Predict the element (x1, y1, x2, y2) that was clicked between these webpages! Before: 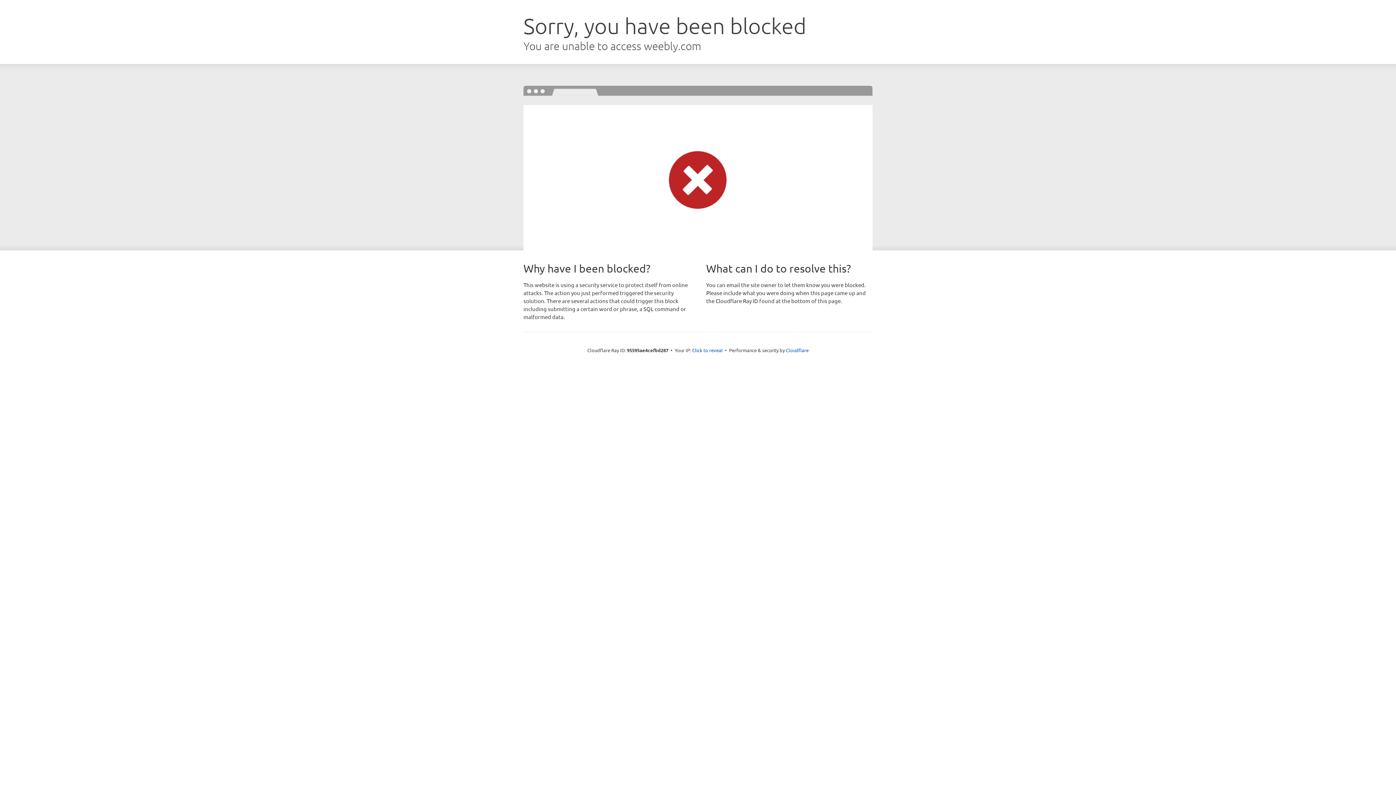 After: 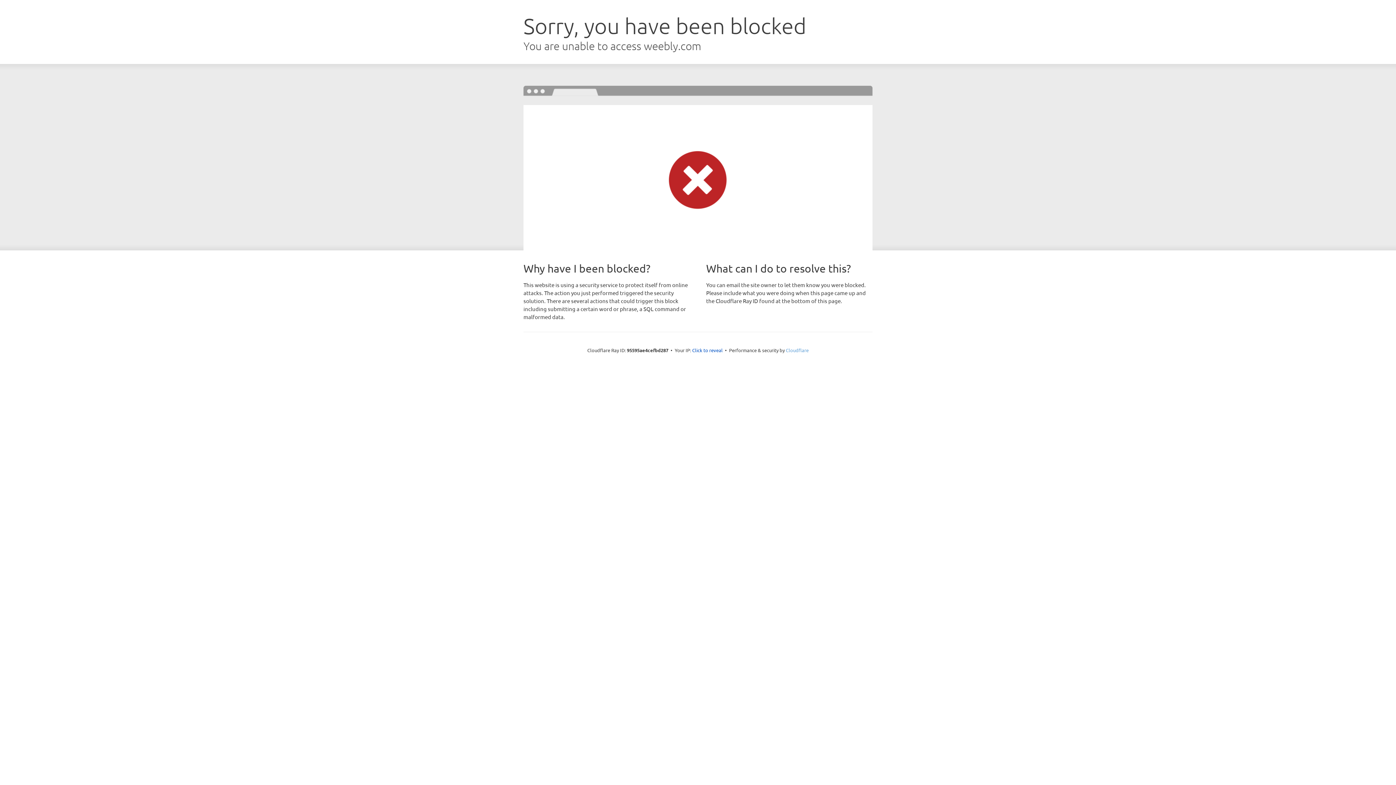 Action: label: Cloudflare bbox: (786, 347, 808, 353)